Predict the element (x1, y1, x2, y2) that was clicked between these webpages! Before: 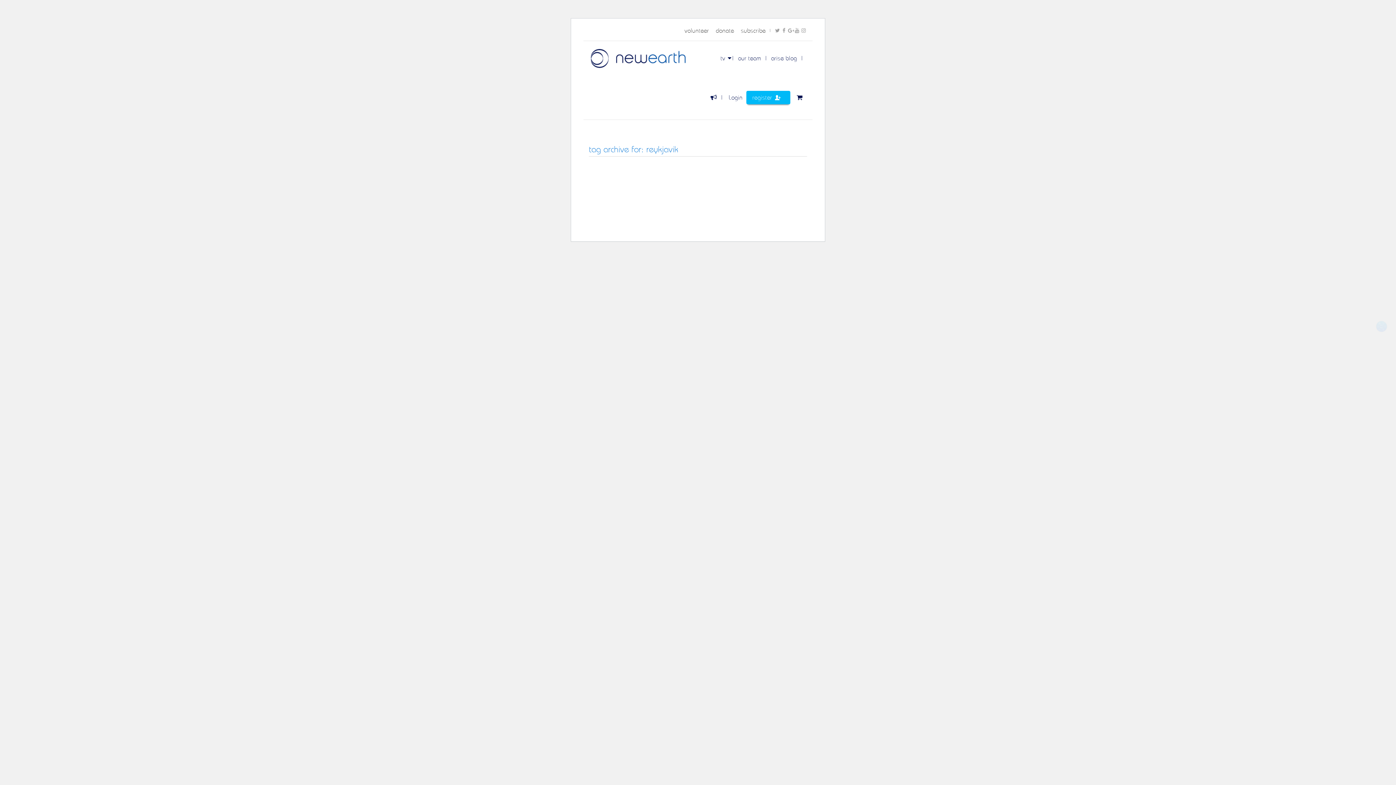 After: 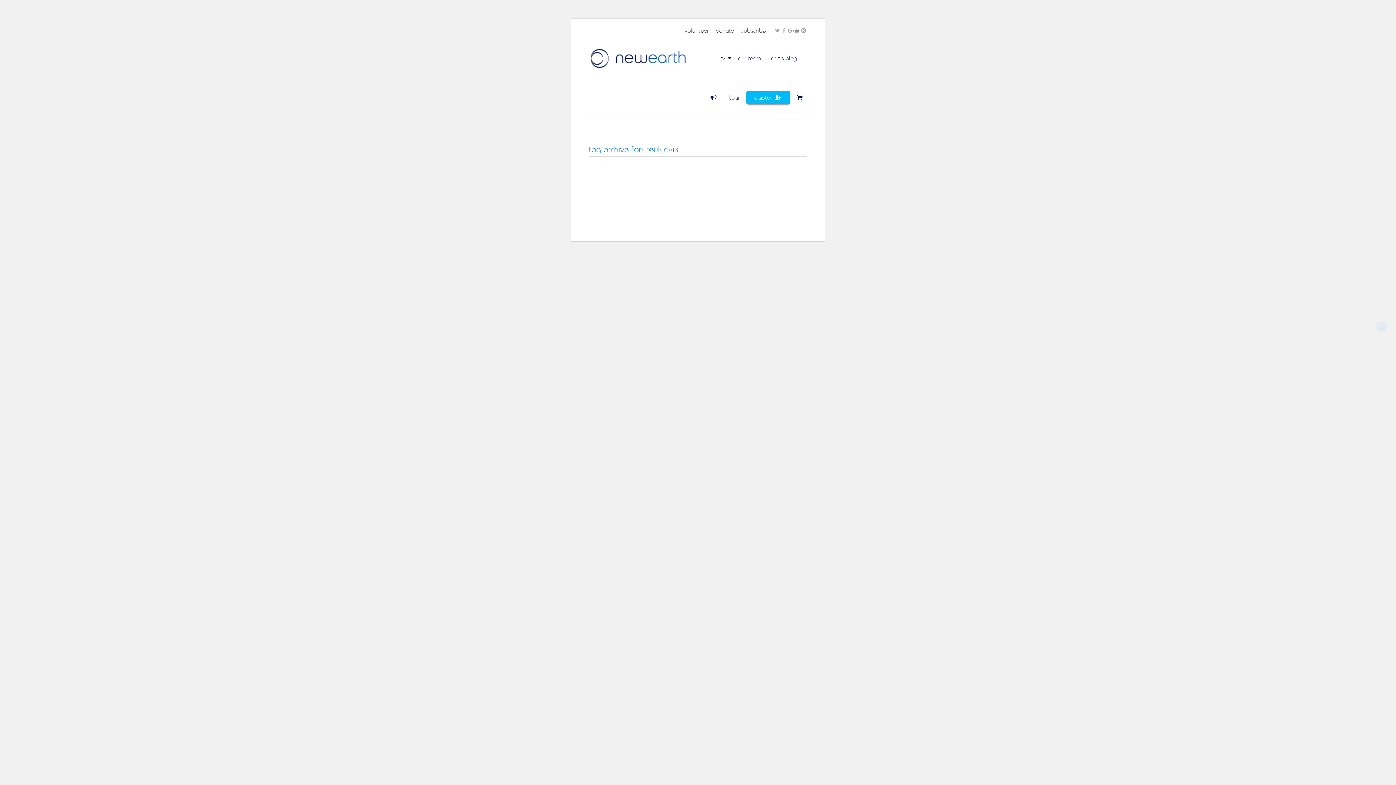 Action: label: Youtube bbox: (794, 24, 800, 36)